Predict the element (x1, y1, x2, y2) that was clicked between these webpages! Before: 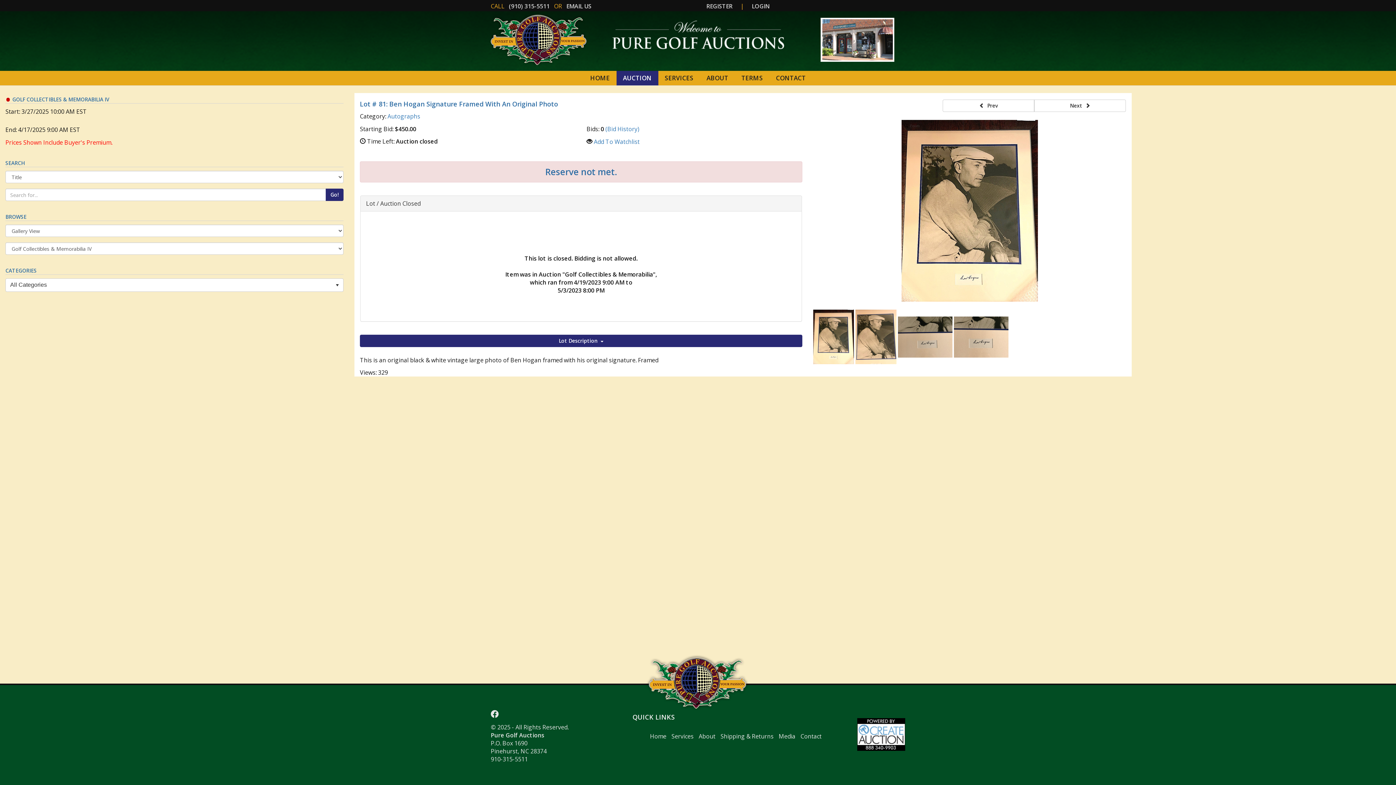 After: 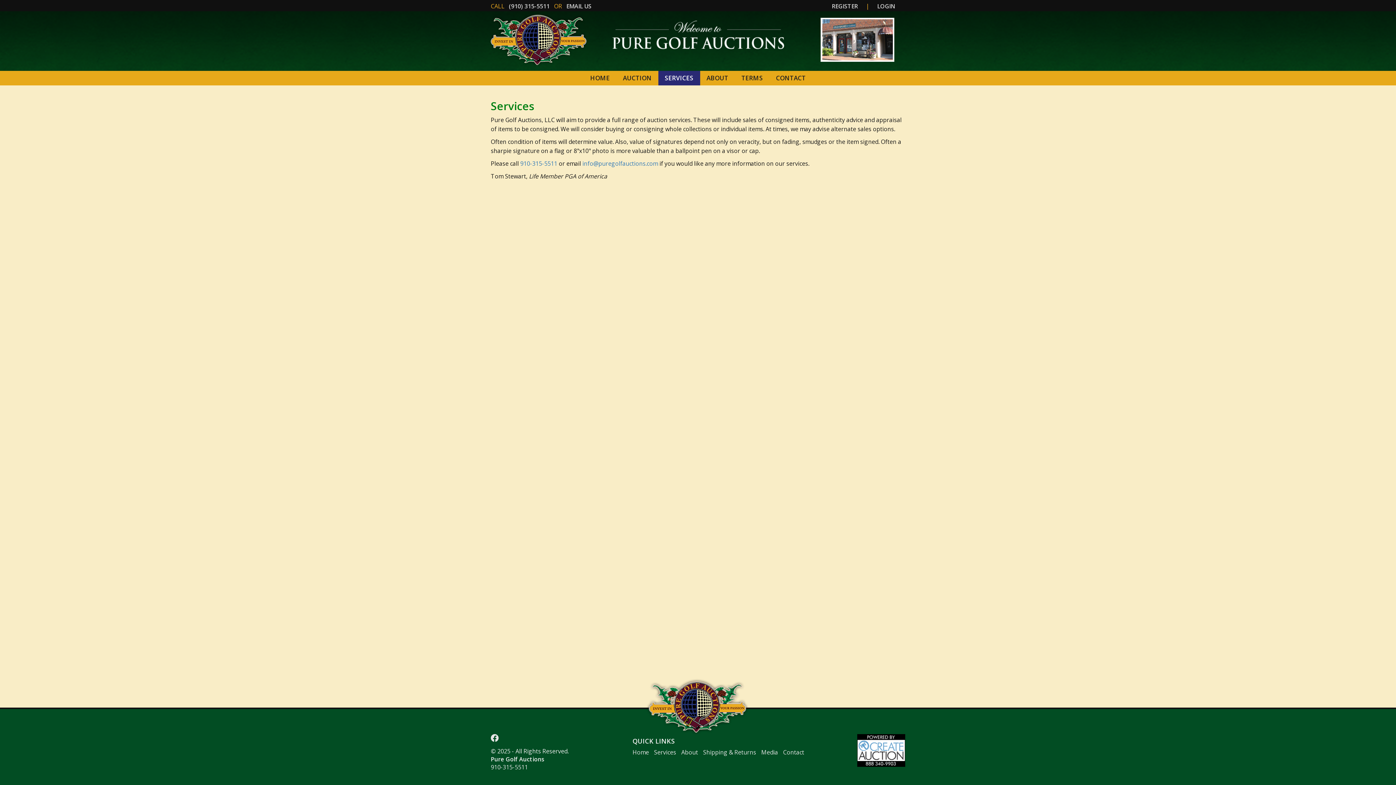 Action: label: Services bbox: (671, 732, 693, 740)